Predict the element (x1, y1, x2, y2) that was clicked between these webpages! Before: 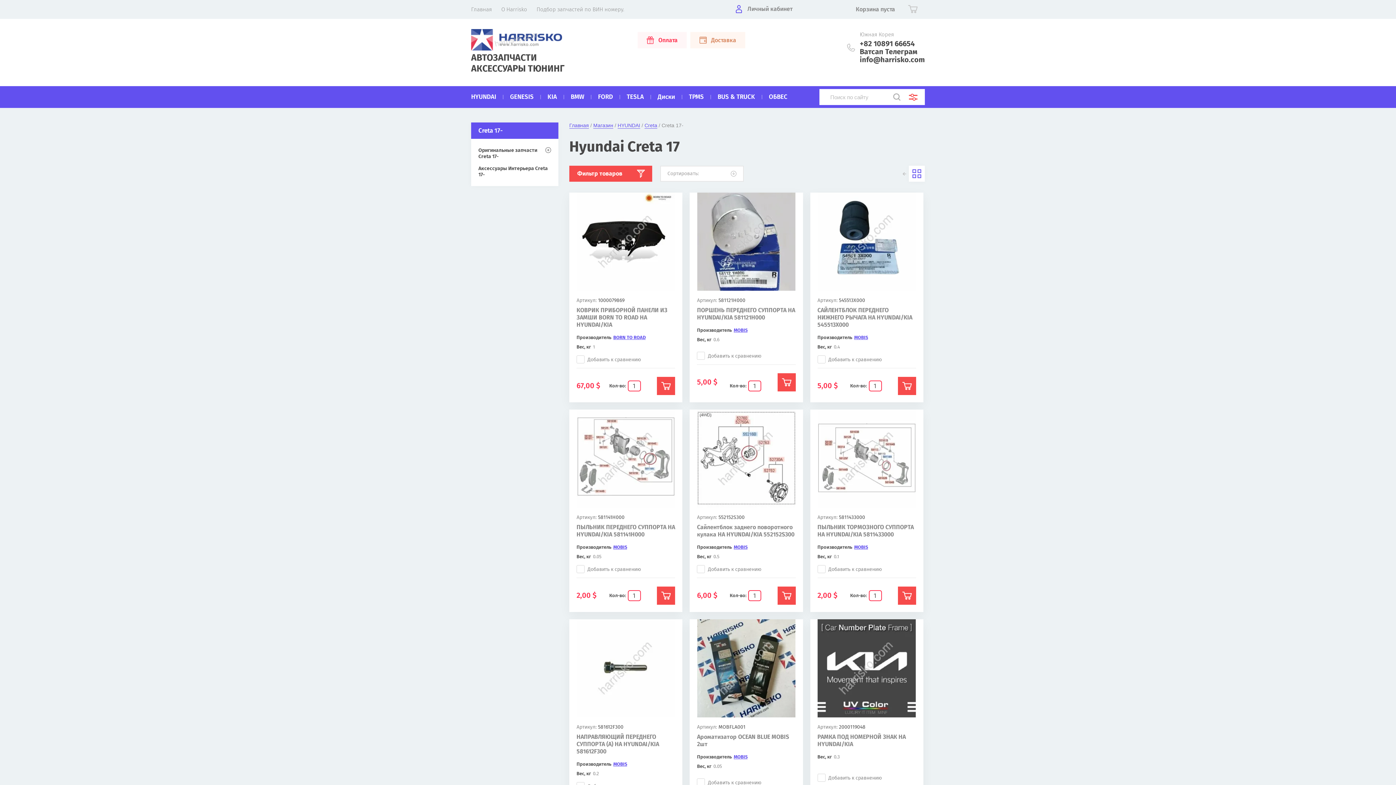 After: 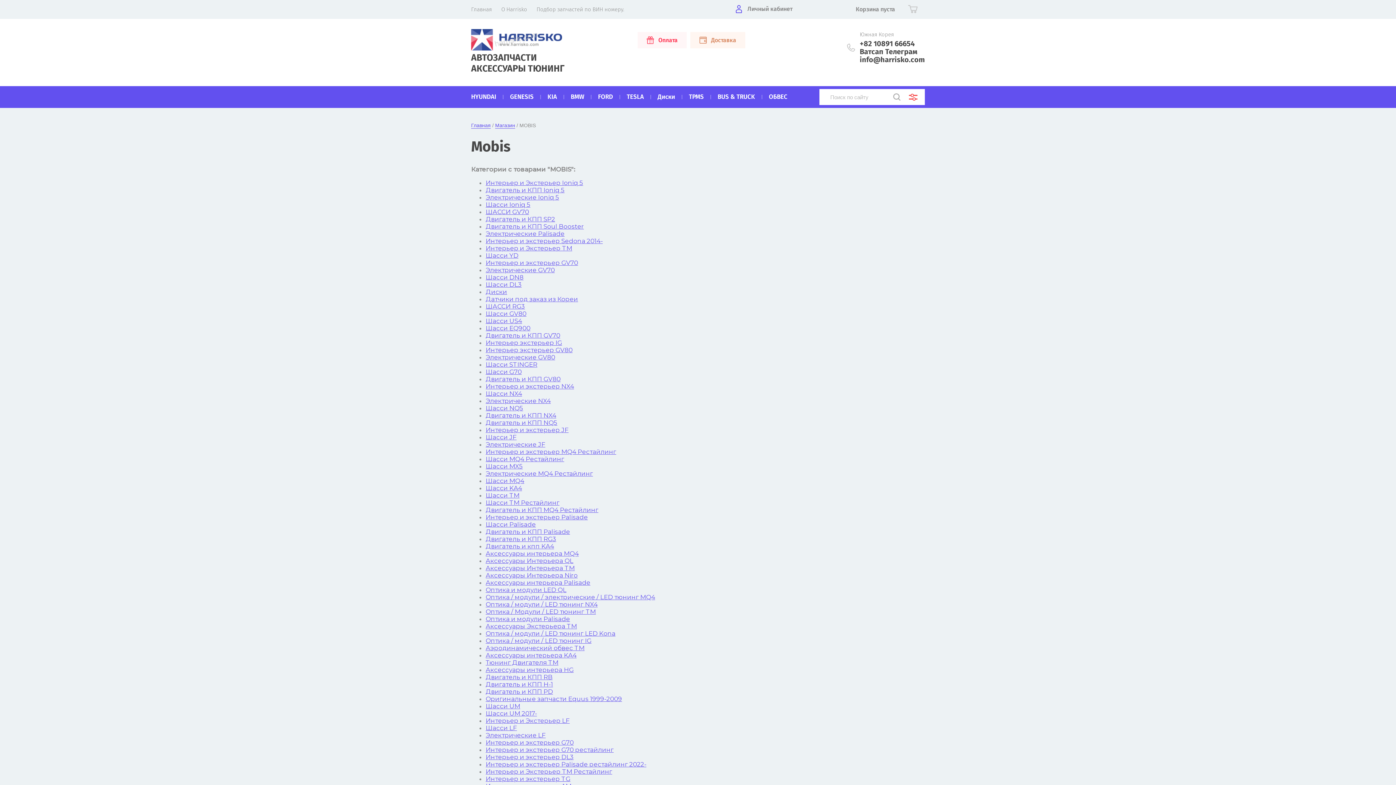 Action: bbox: (613, 544, 627, 550) label: MOBIS